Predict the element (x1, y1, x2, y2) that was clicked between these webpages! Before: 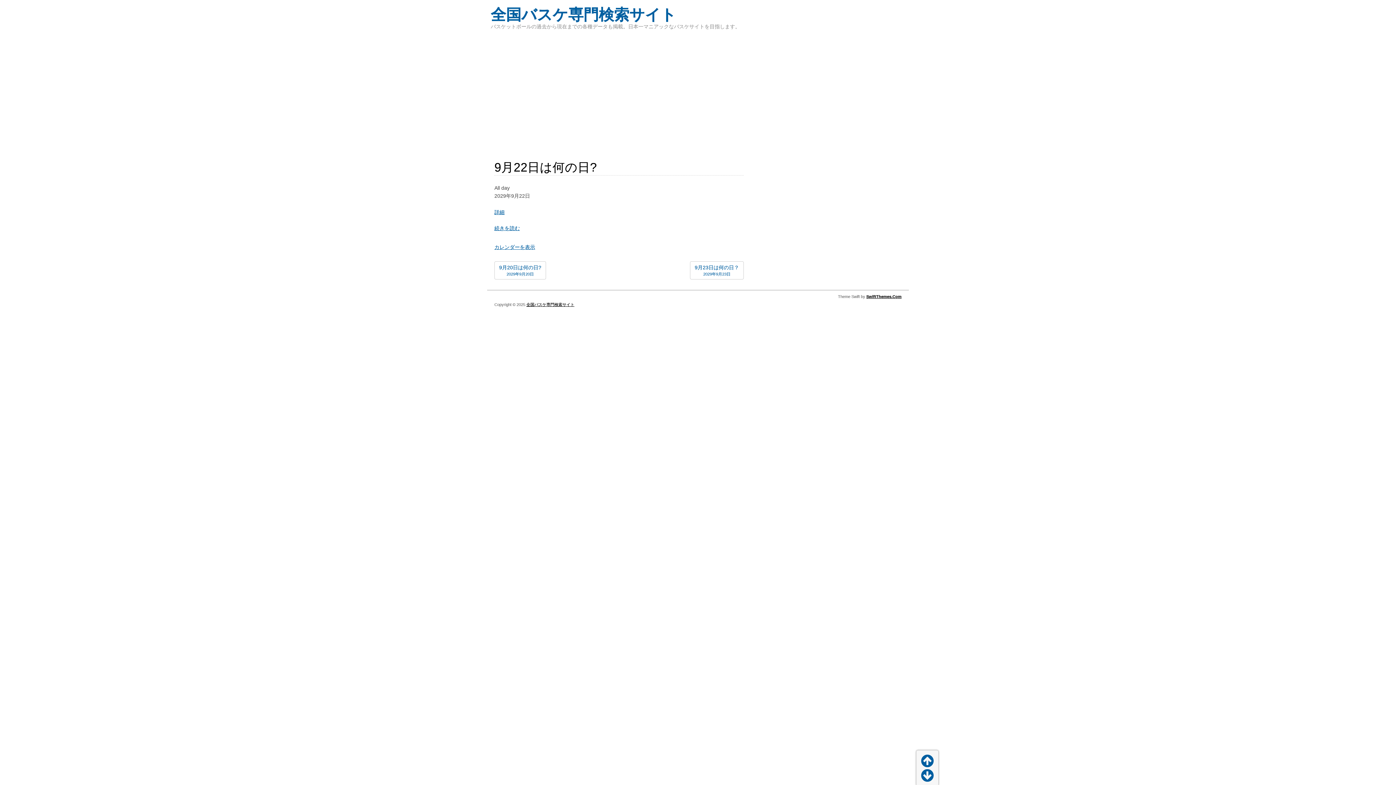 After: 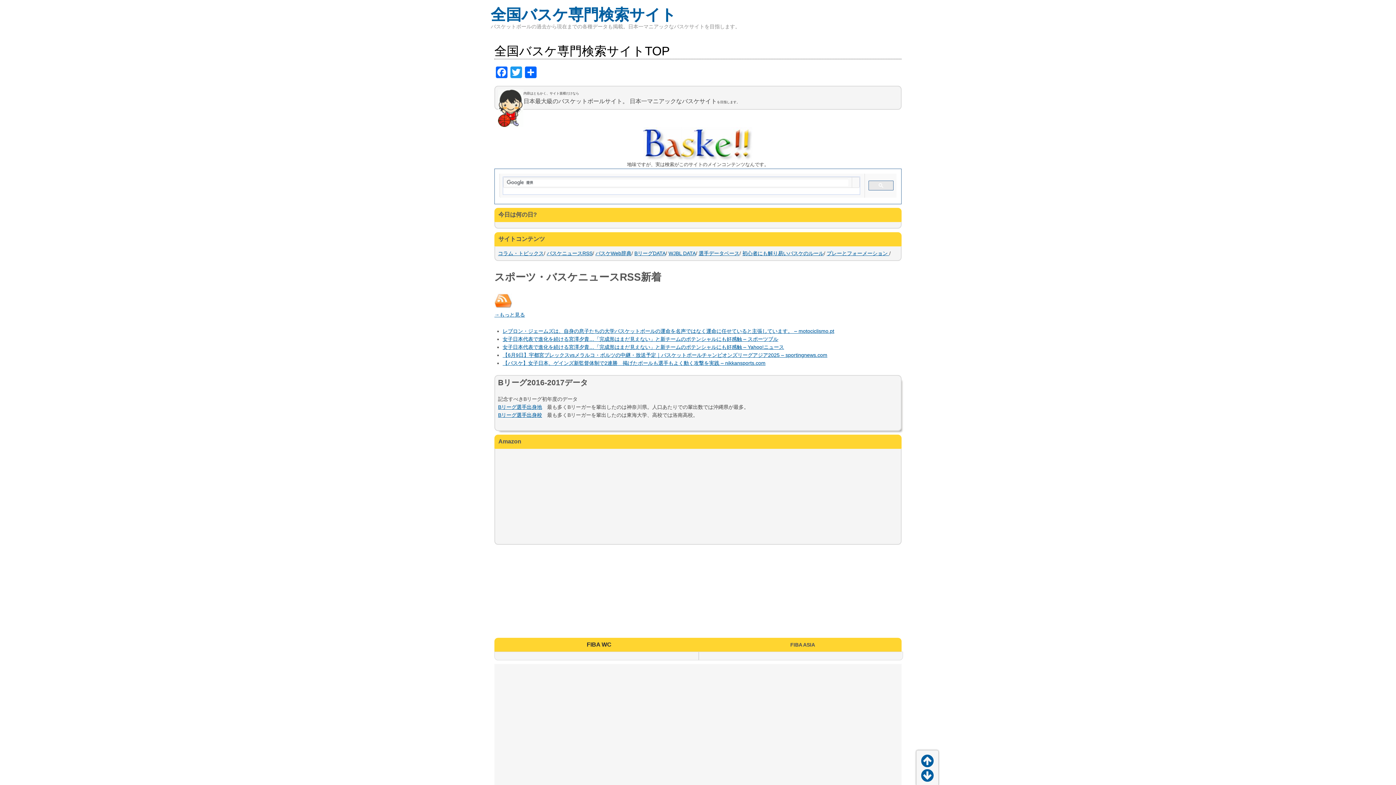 Action: bbox: (490, 6, 676, 23) label: 全国バスケ専門検索サイト